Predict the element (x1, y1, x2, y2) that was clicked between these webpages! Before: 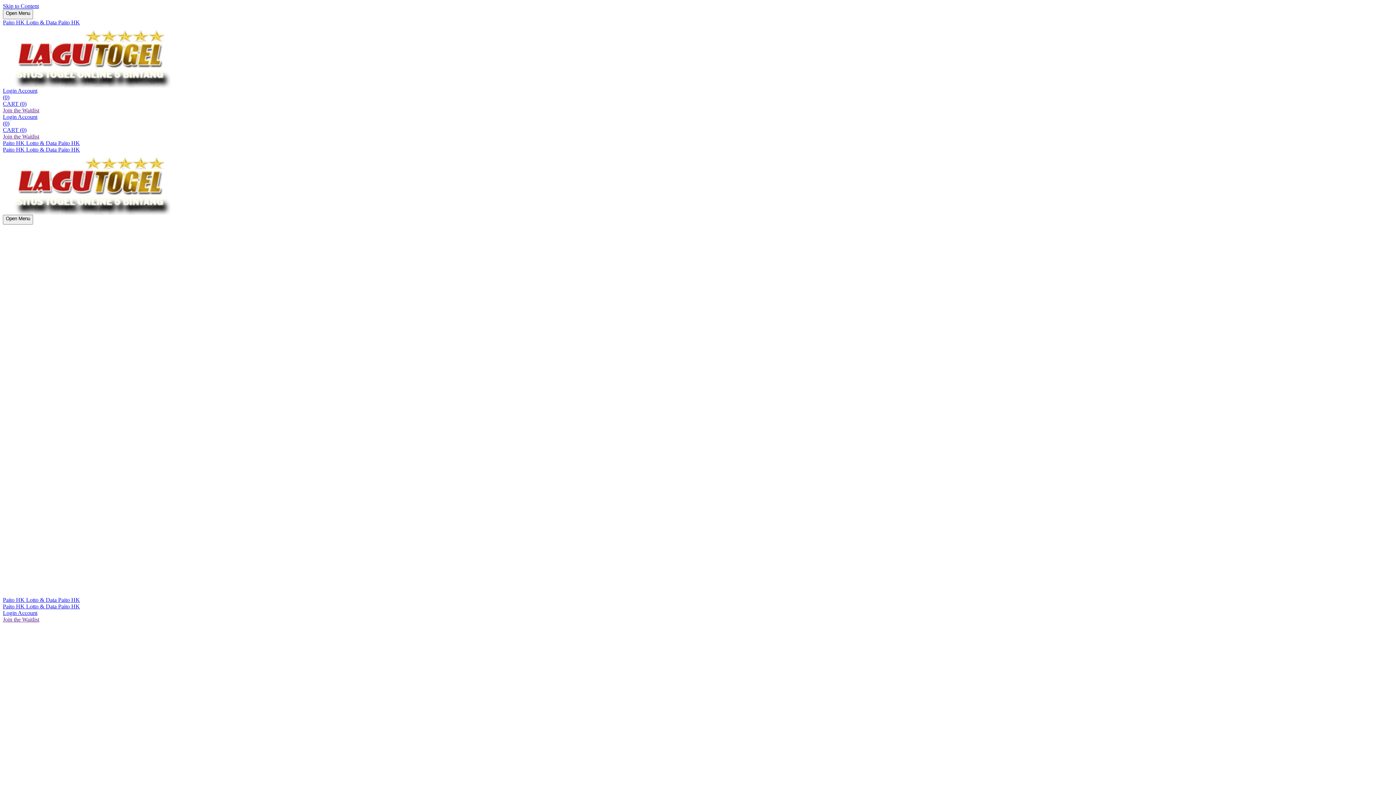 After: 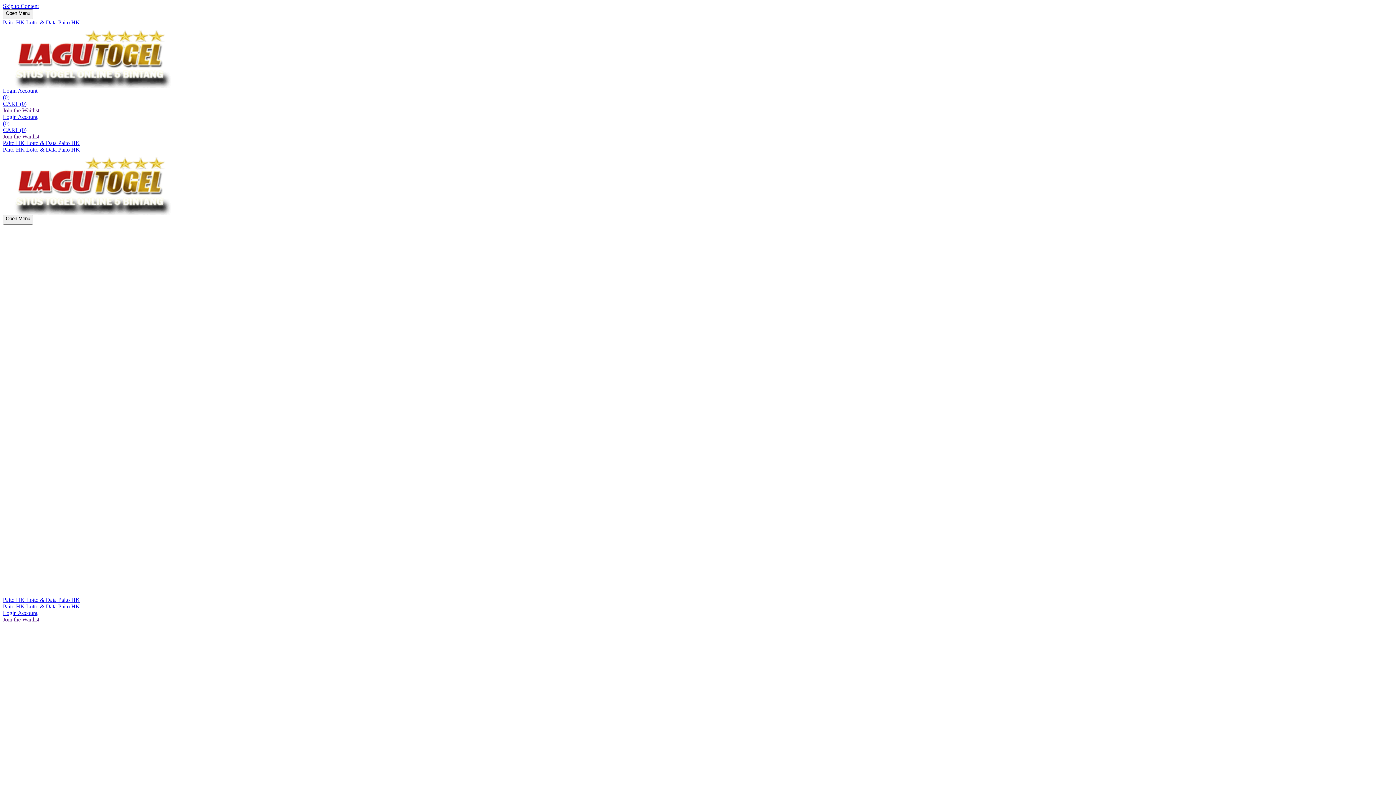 Action: label: Login Account bbox: (2, 610, 37, 616)